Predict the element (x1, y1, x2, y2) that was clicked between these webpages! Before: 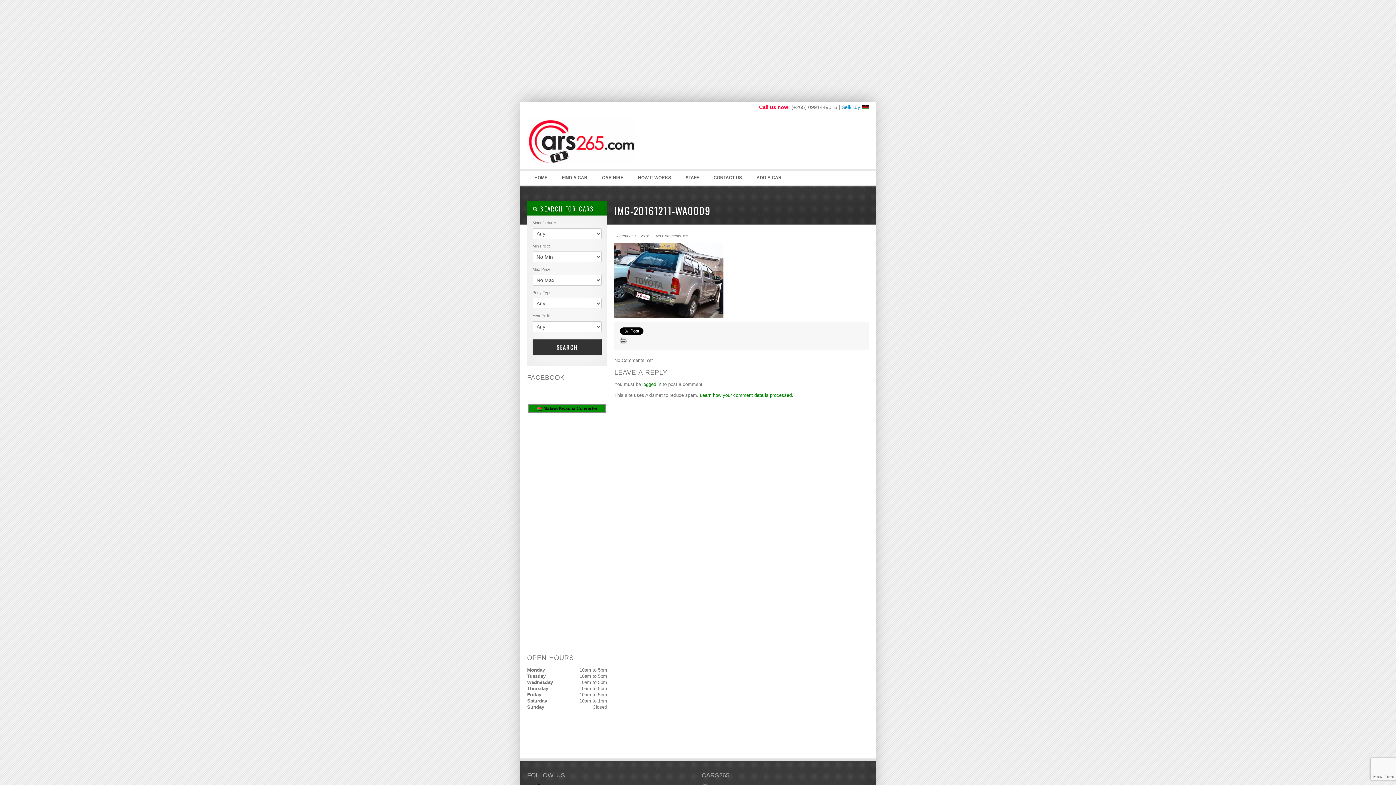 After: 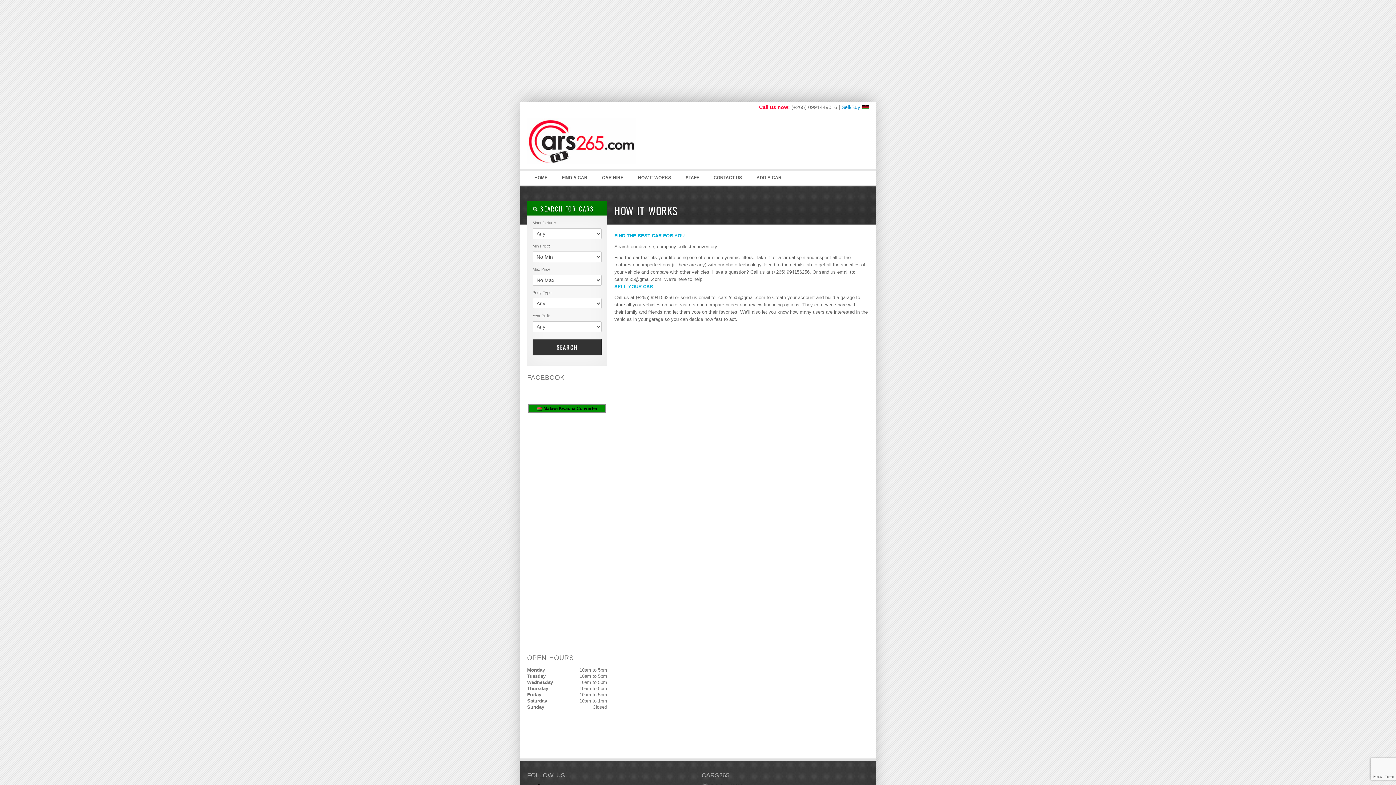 Action: bbox: (630, 171, 678, 184) label: HOW IT WORKS